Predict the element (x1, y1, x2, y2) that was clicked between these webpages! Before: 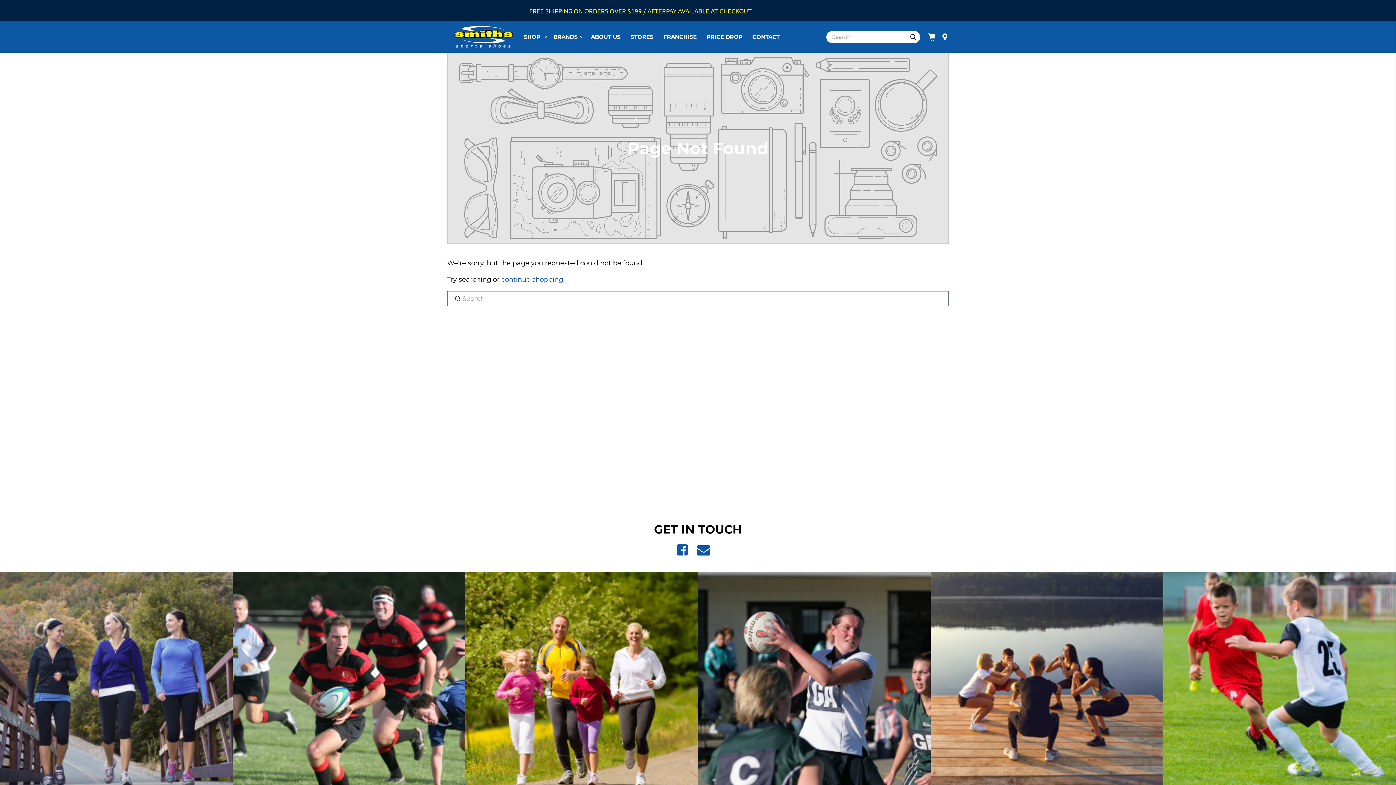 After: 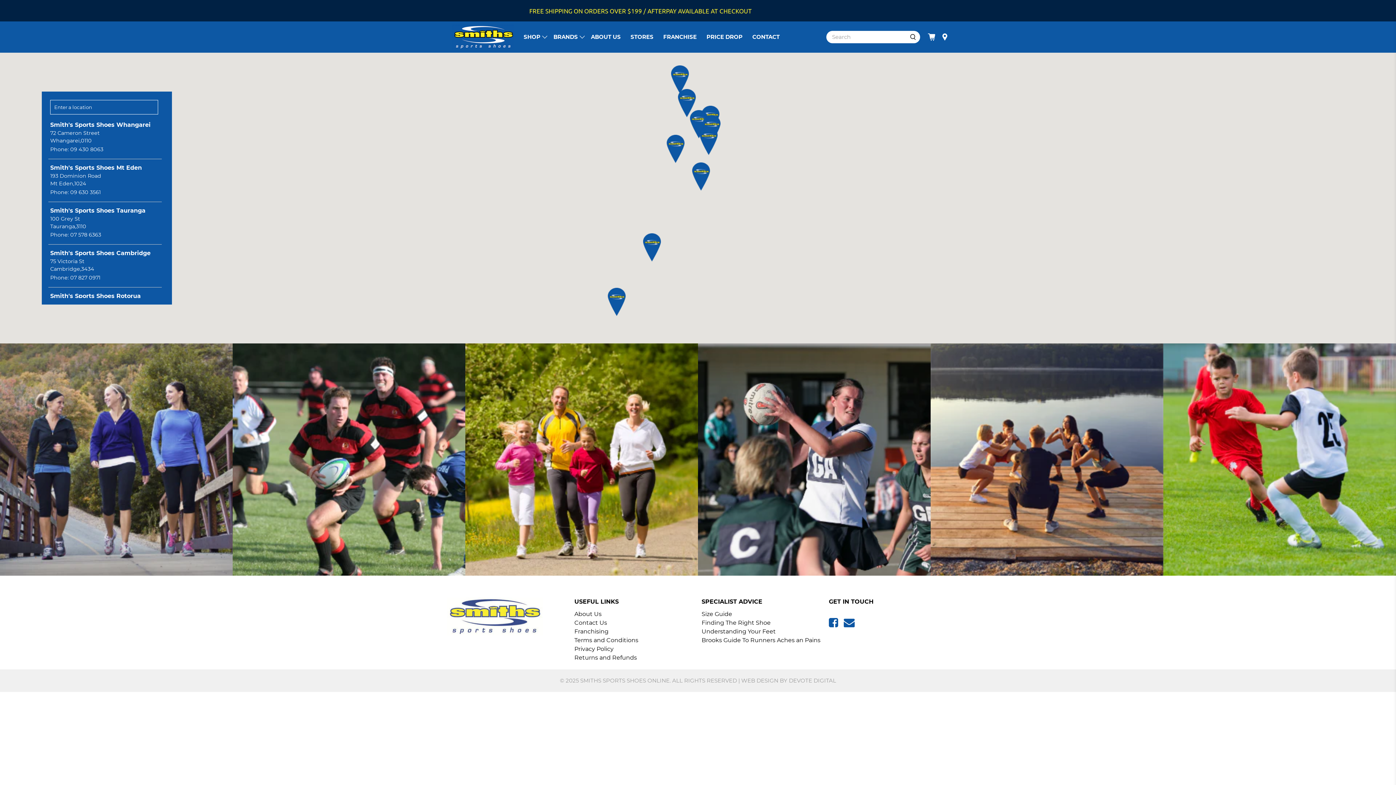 Action: label: STORES bbox: (625, 29, 658, 44)